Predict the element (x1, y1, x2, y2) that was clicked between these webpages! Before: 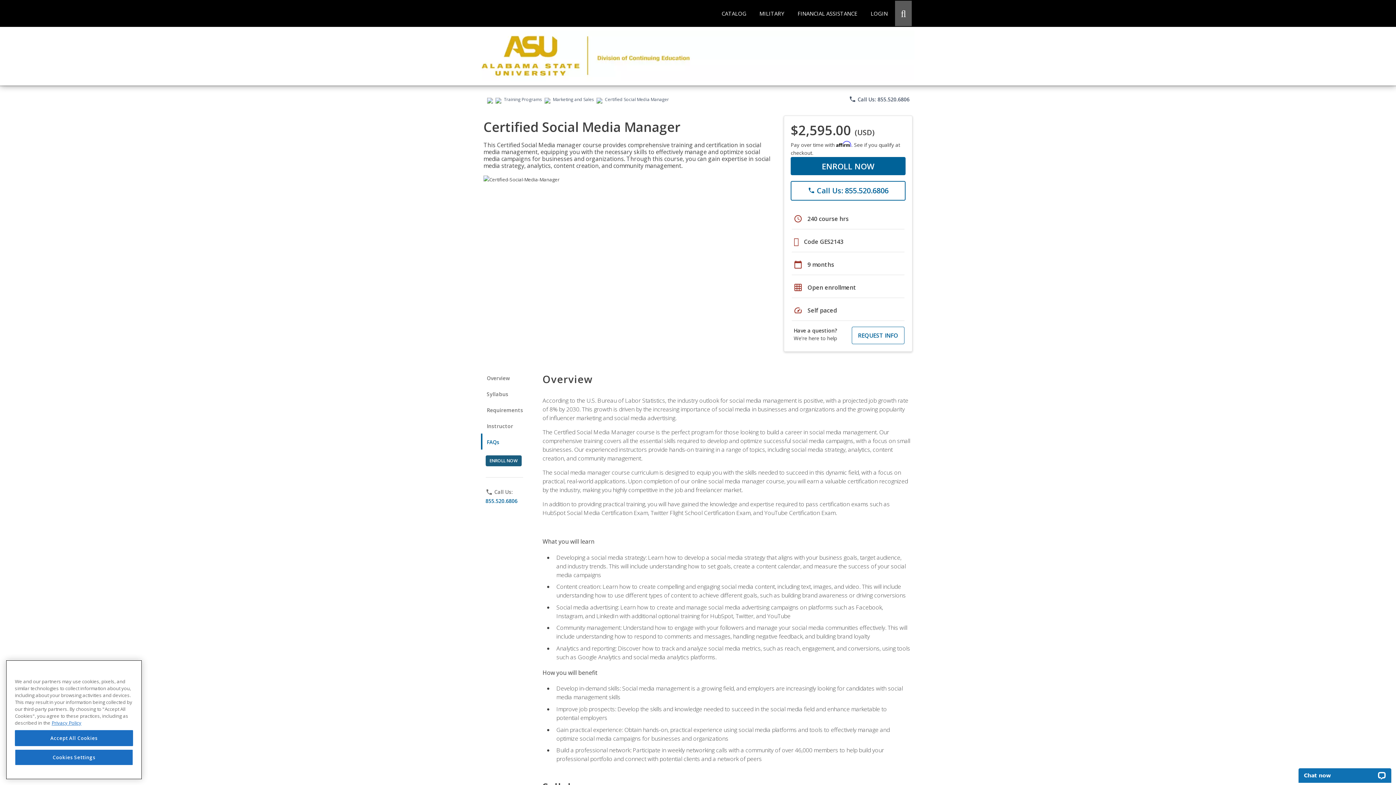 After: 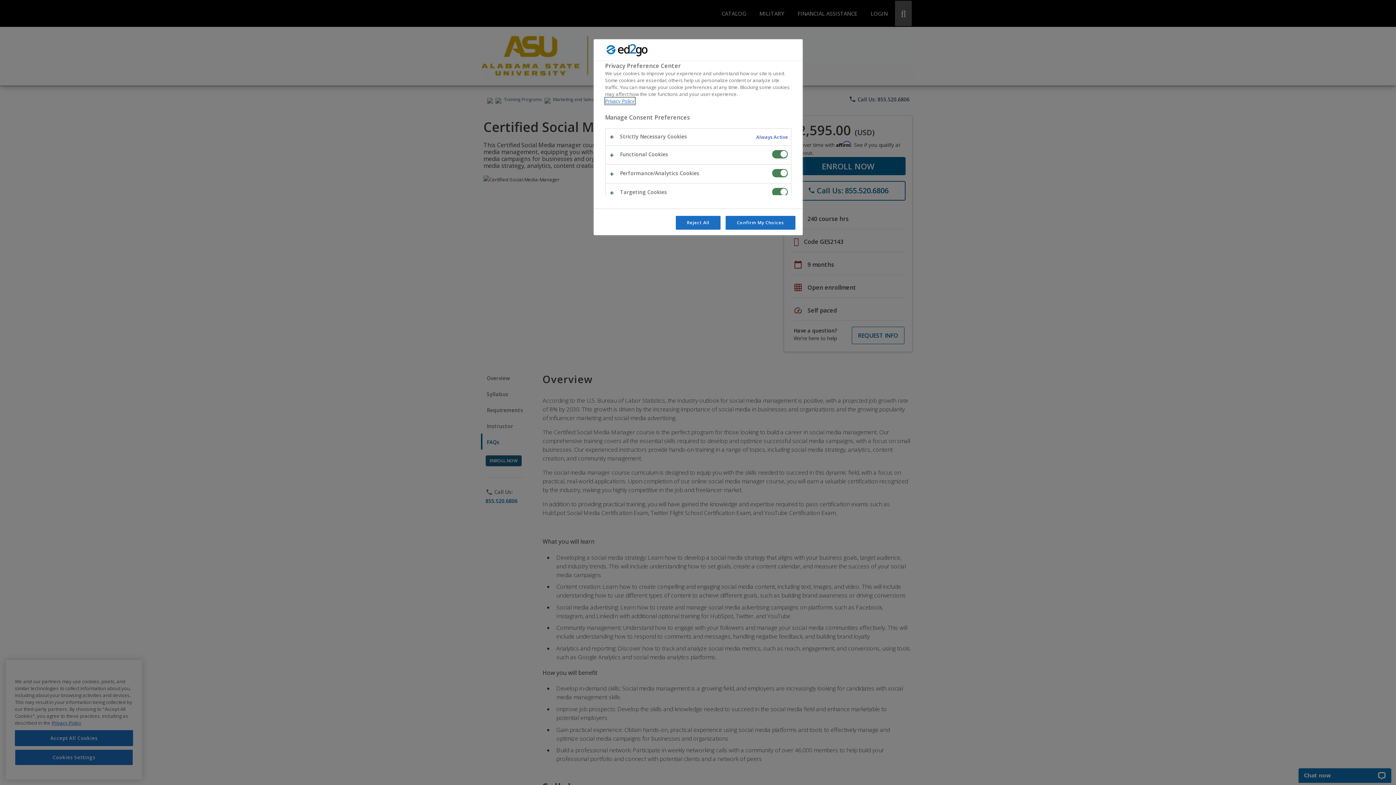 Action: label: Cookies Settings bbox: (14, 749, 133, 765)